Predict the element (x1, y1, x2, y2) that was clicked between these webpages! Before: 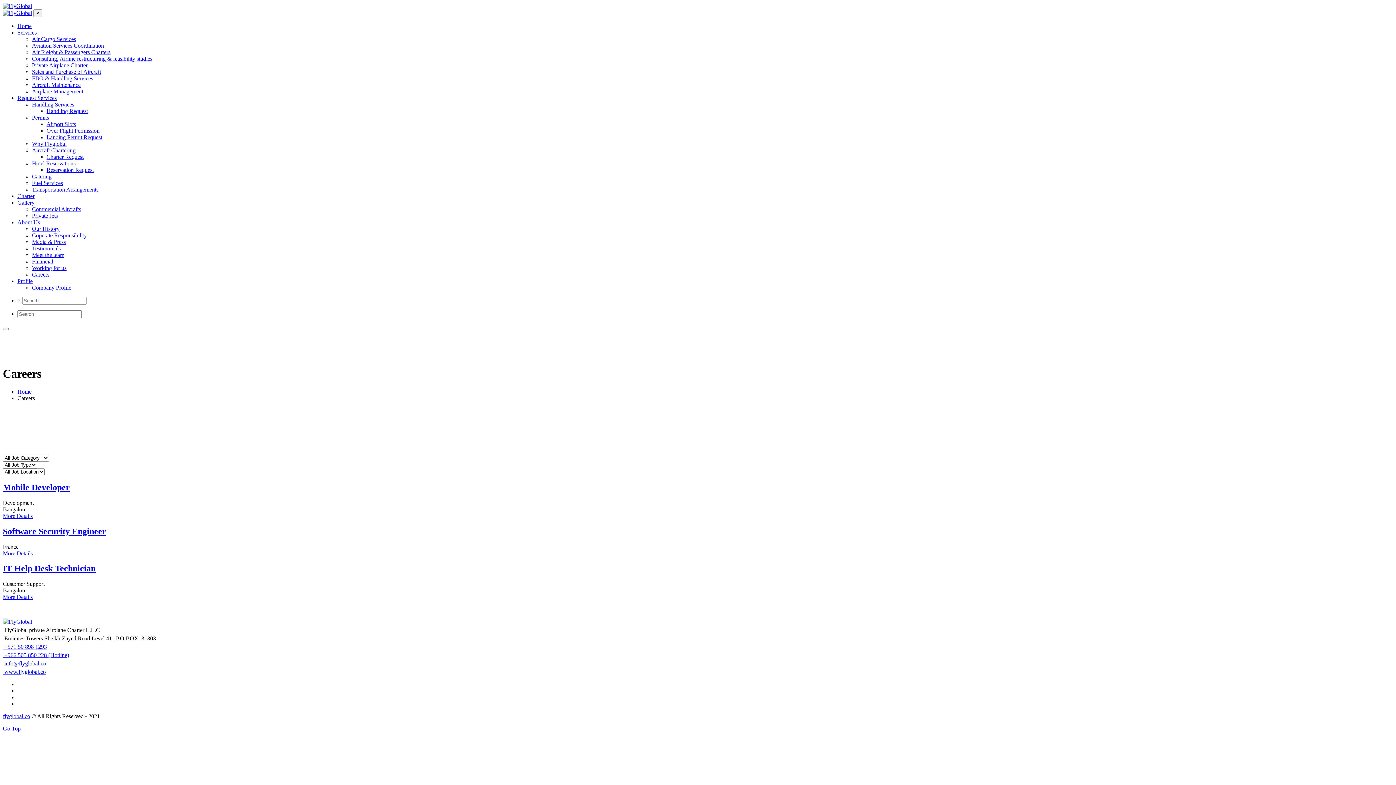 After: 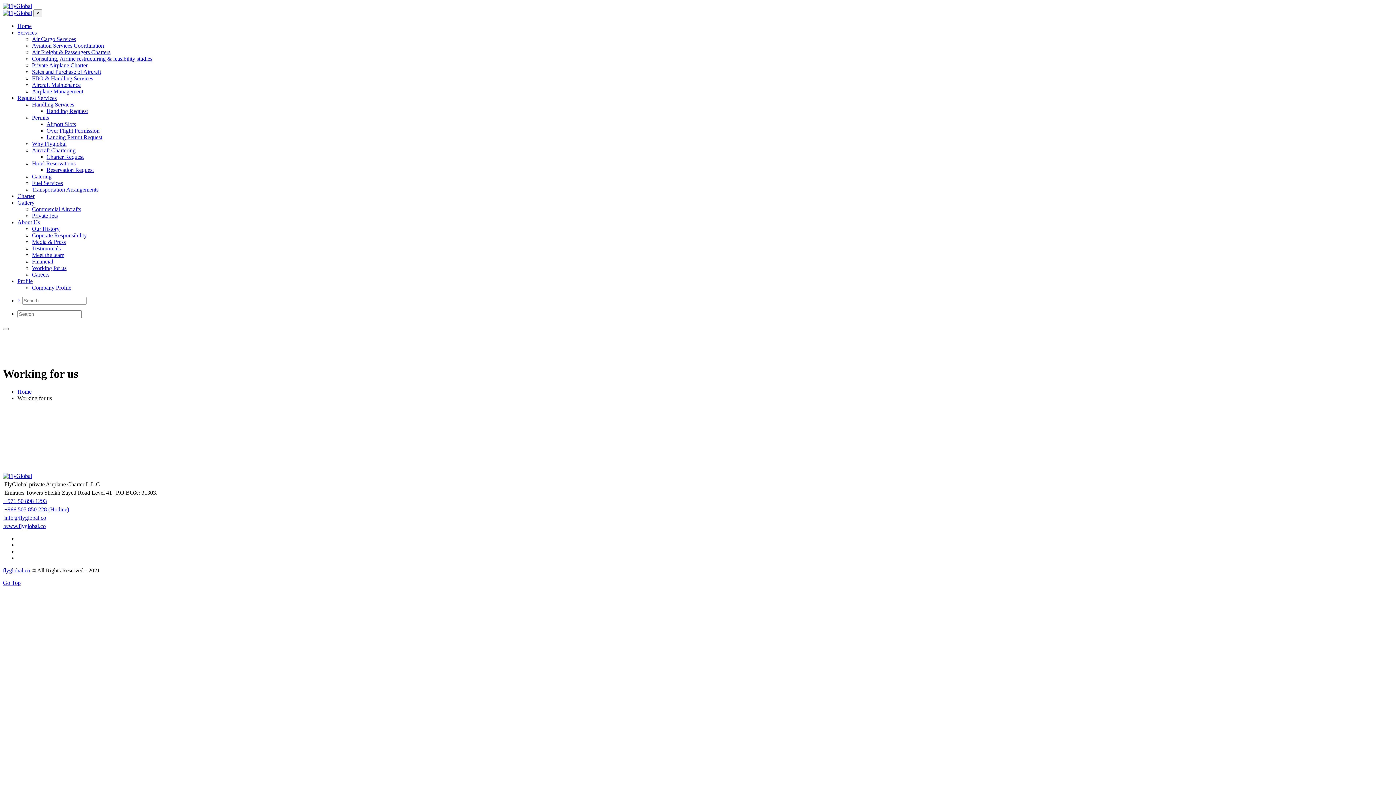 Action: label: Working for us bbox: (32, 265, 66, 271)